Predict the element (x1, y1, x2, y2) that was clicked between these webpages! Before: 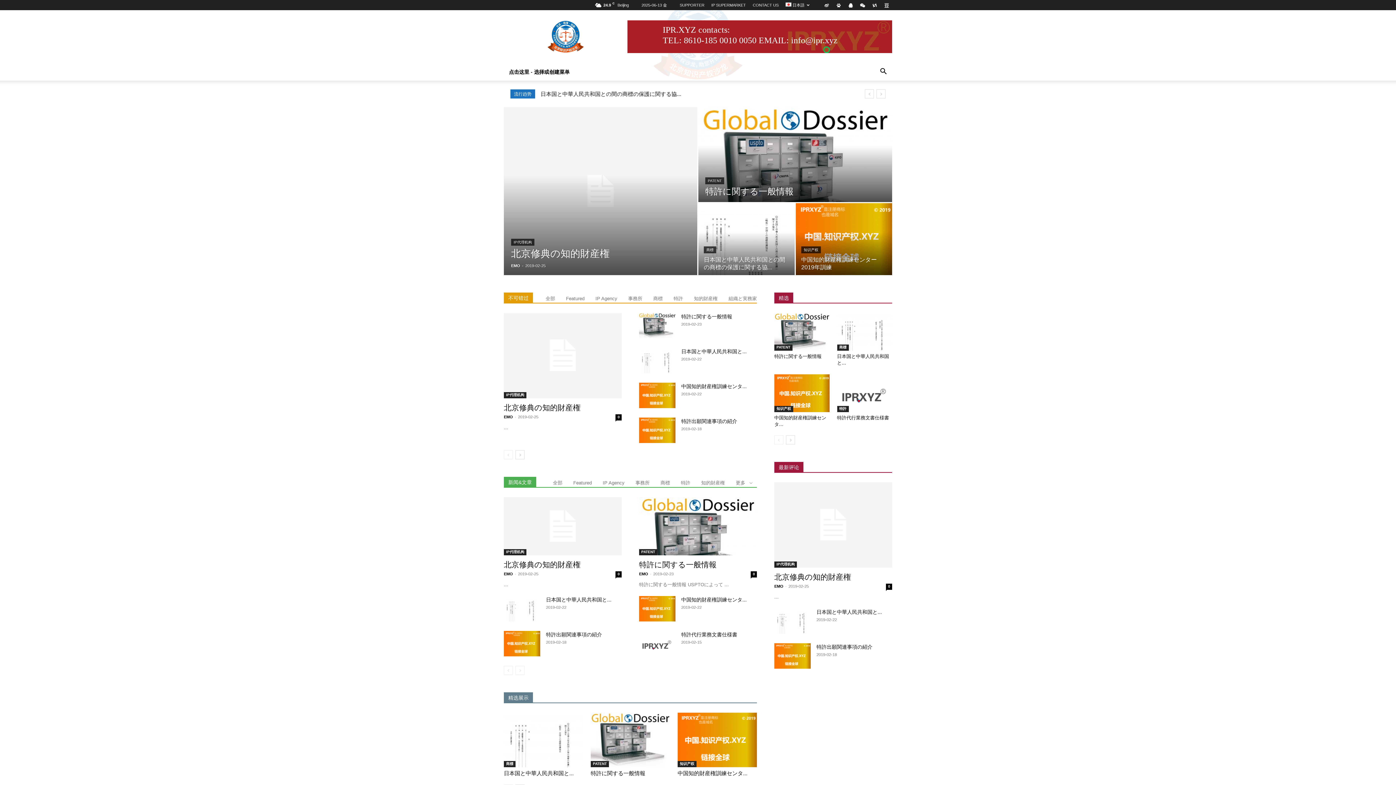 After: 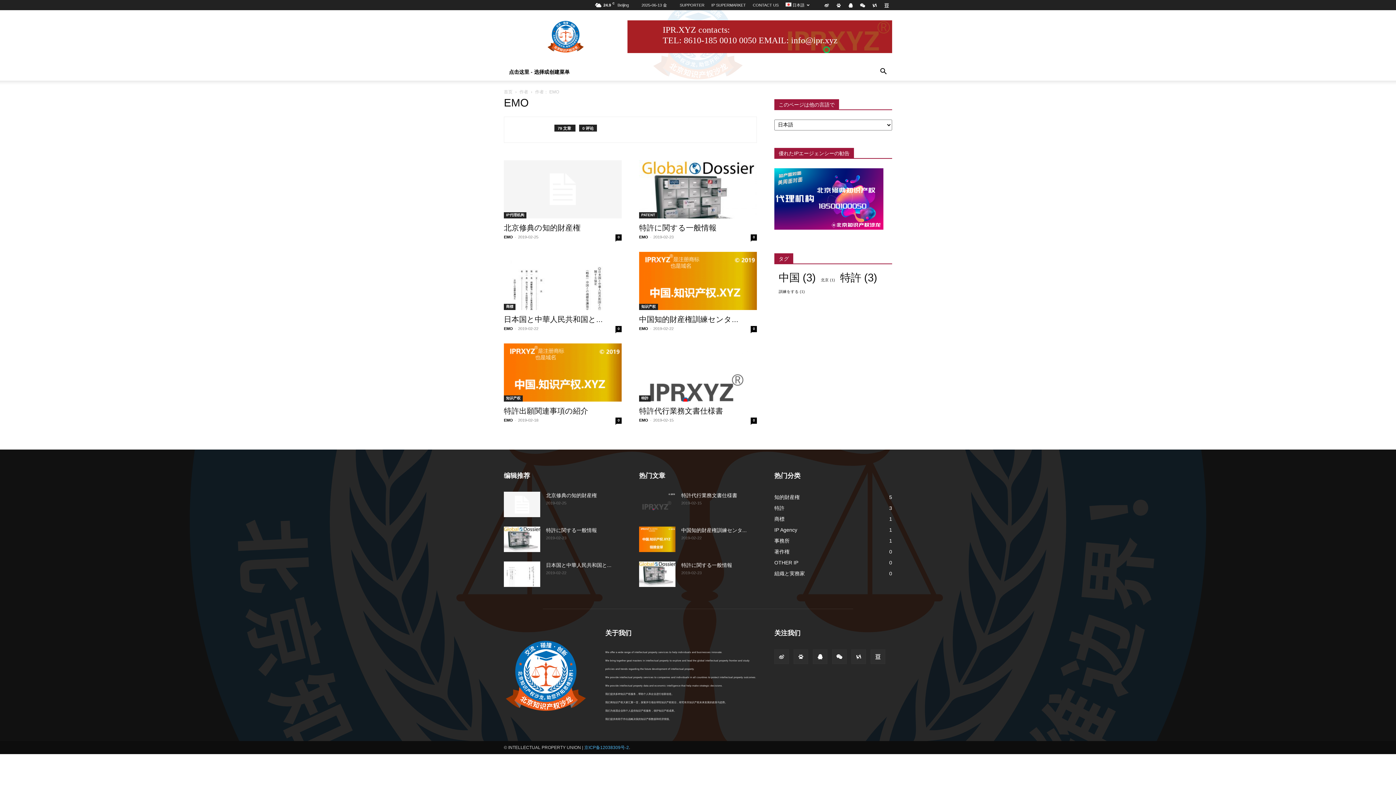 Action: label: EMO bbox: (504, 572, 513, 576)